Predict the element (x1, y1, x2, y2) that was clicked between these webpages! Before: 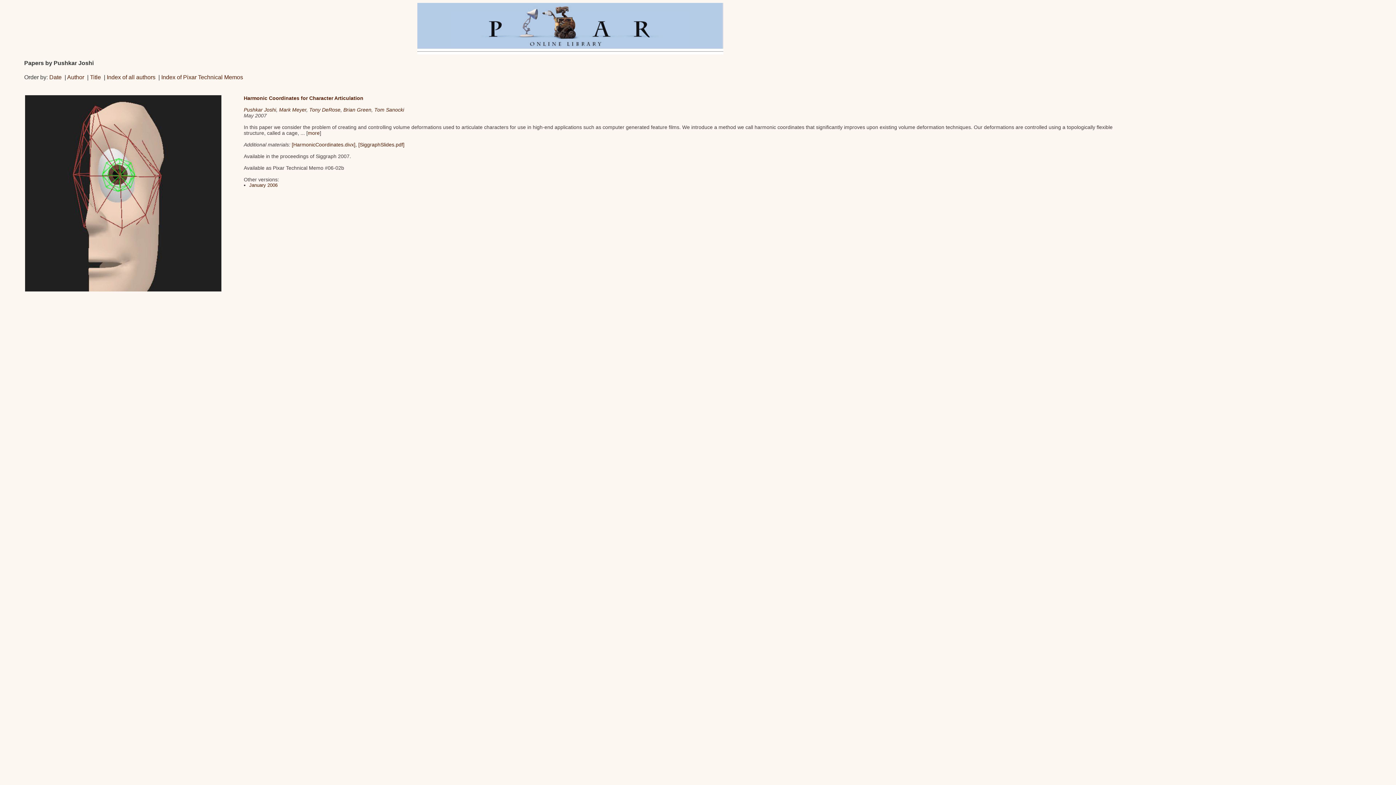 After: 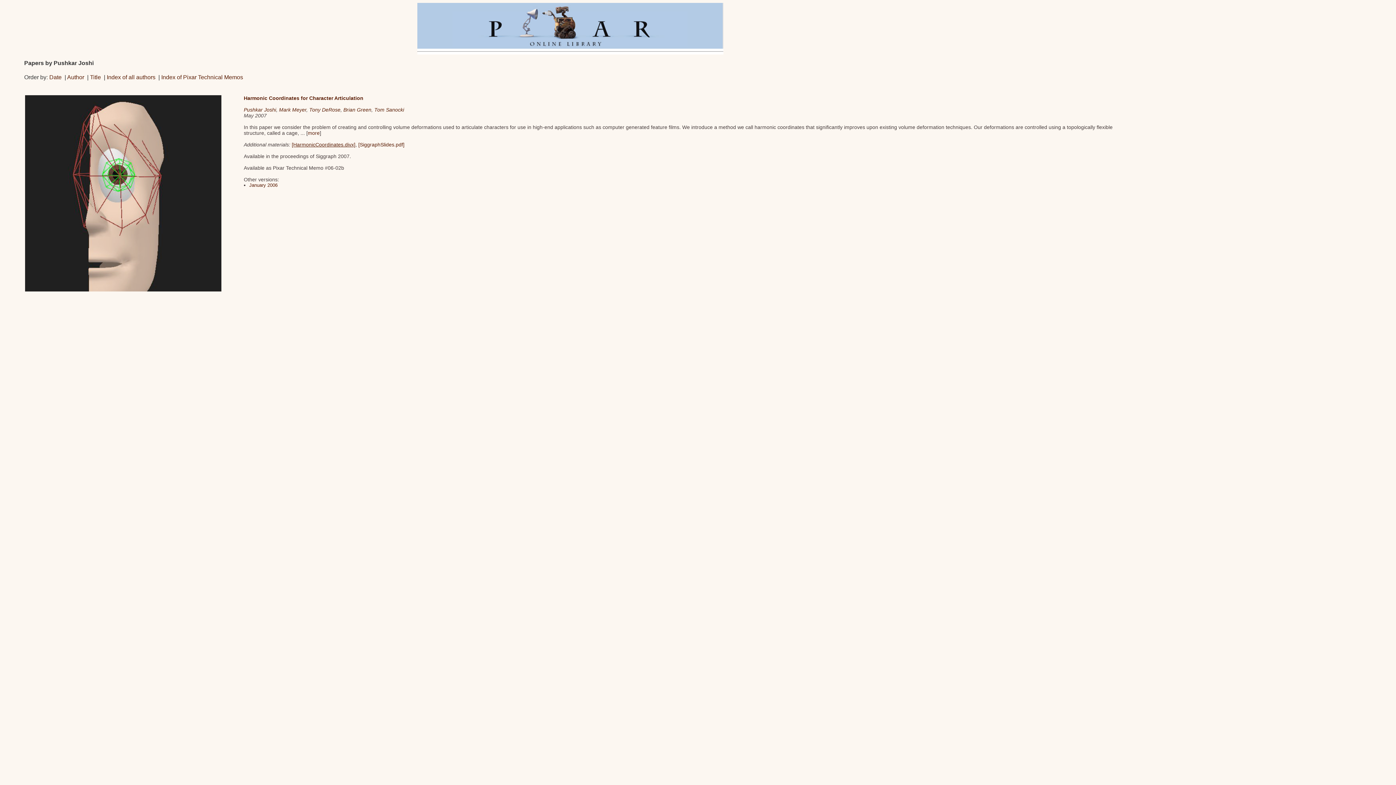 Action: label: [HarmonicCoordinates.divx] bbox: (291, 141, 355, 147)